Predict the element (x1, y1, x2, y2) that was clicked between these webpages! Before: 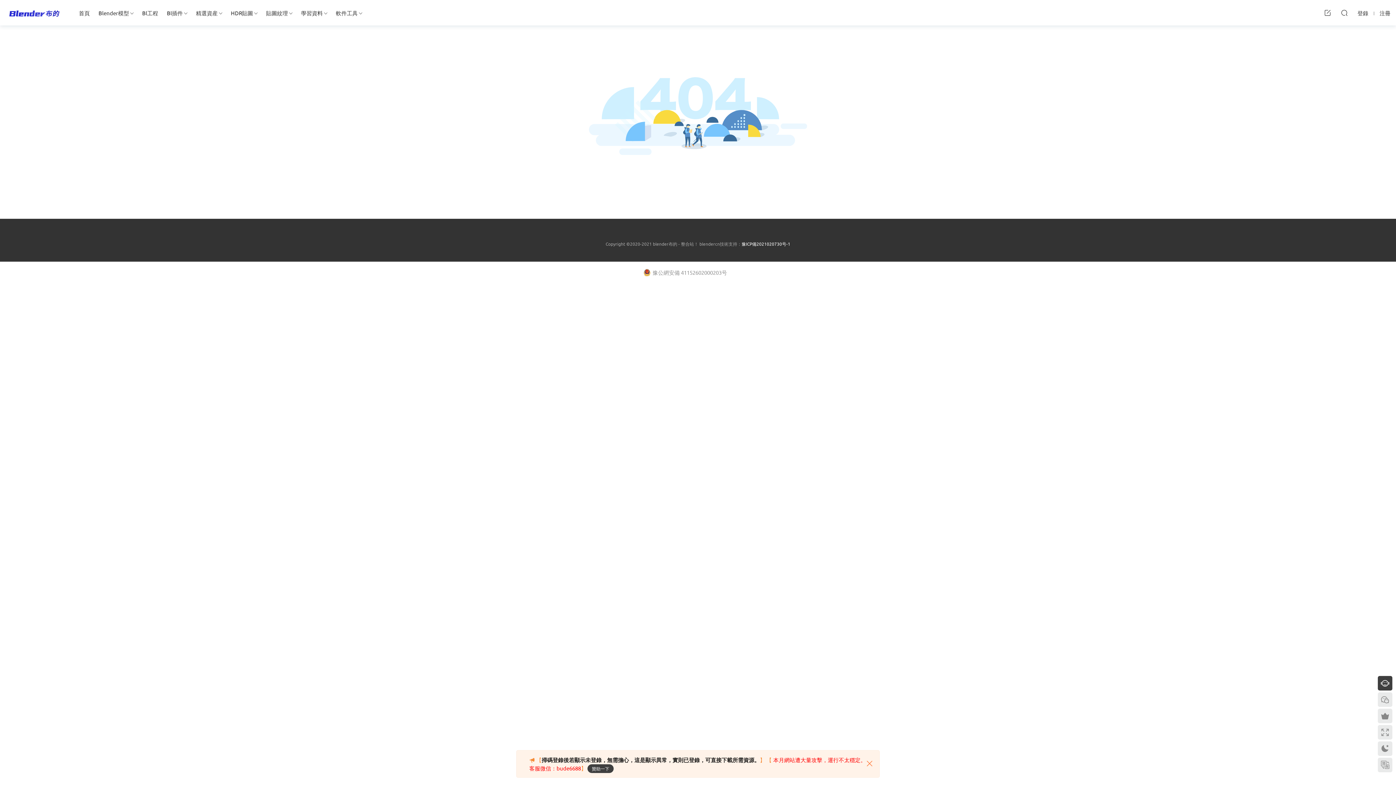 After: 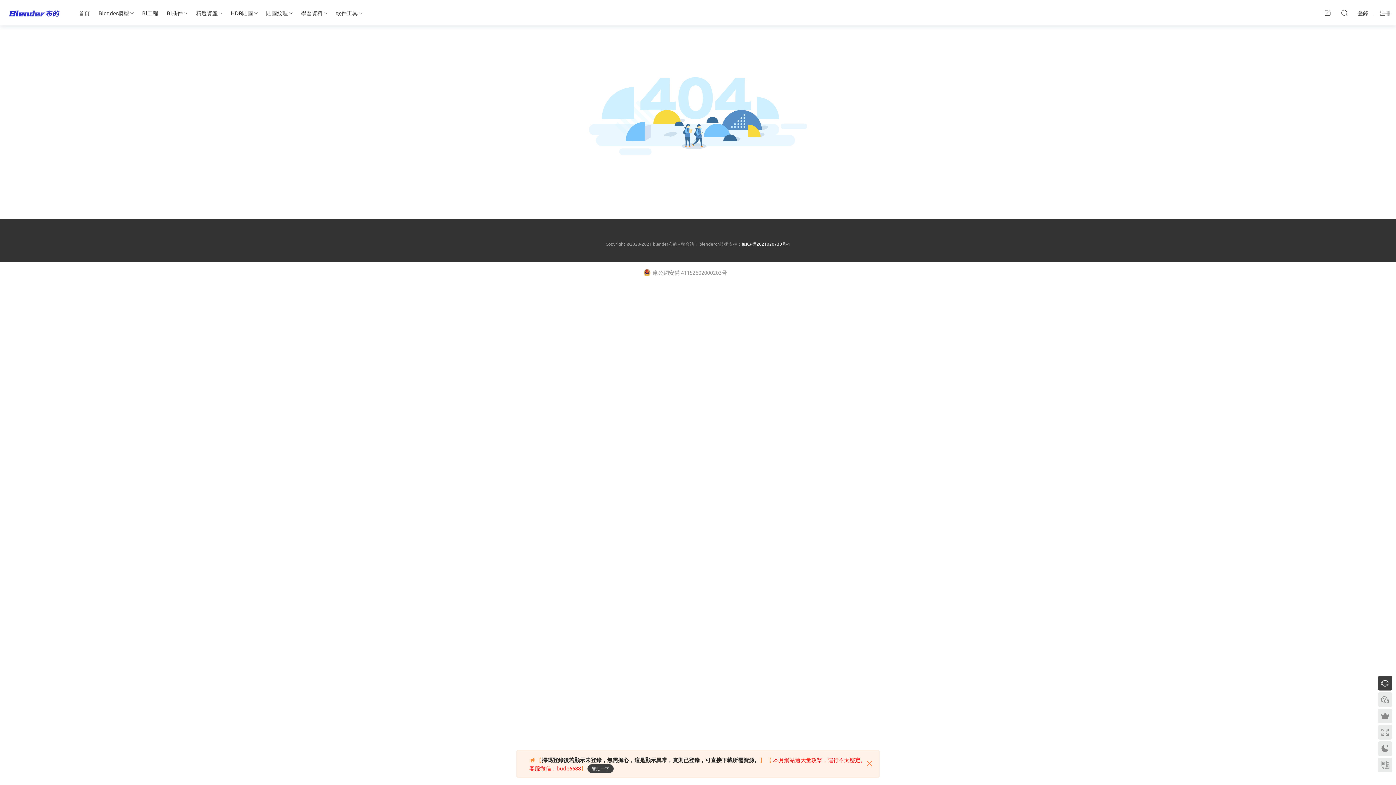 Action: label: 豫公網安備 41152602000203号 bbox: (643, 269, 727, 276)